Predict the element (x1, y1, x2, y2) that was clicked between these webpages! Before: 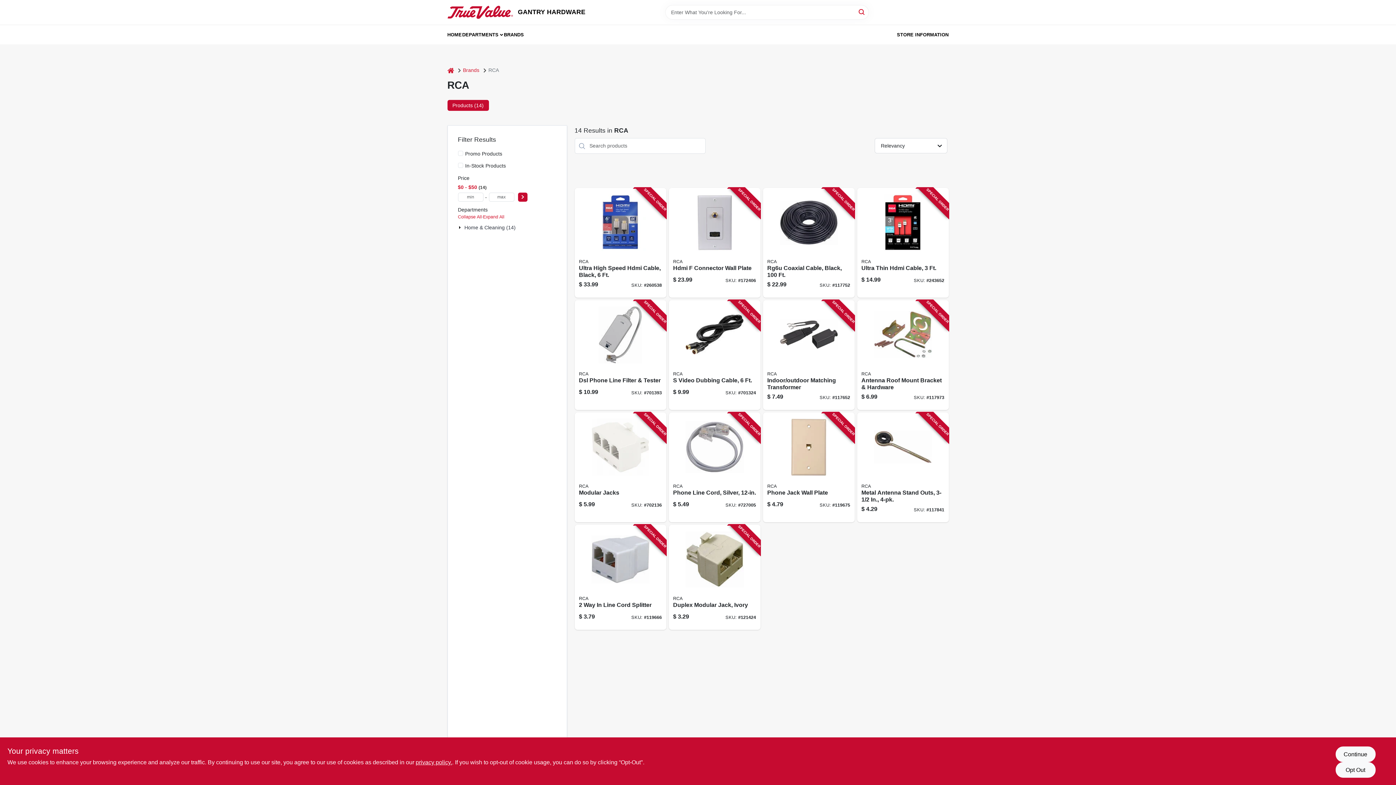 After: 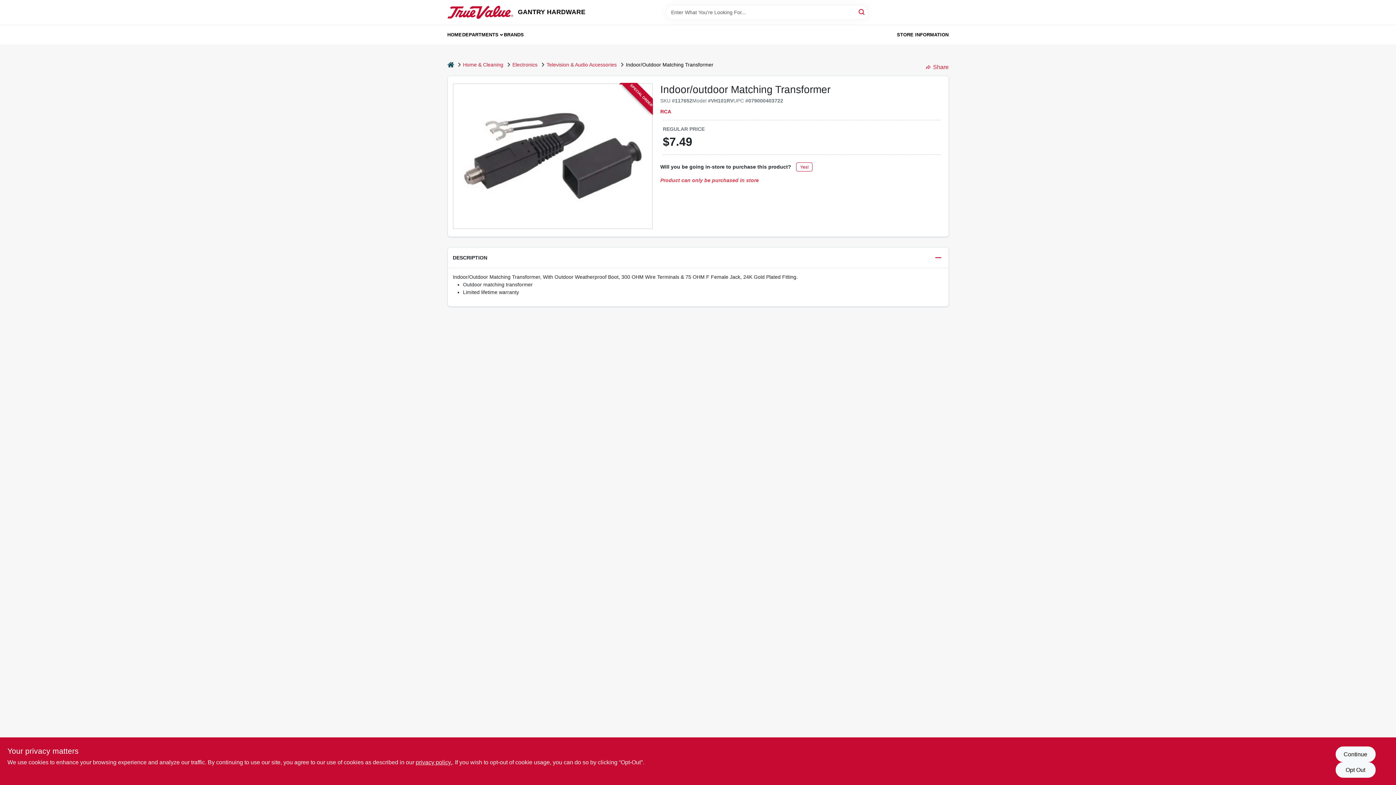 Action: bbox: (763, 300, 854, 410) label: Go to indoor-outdoor-matching-transformer-079000403722 product page